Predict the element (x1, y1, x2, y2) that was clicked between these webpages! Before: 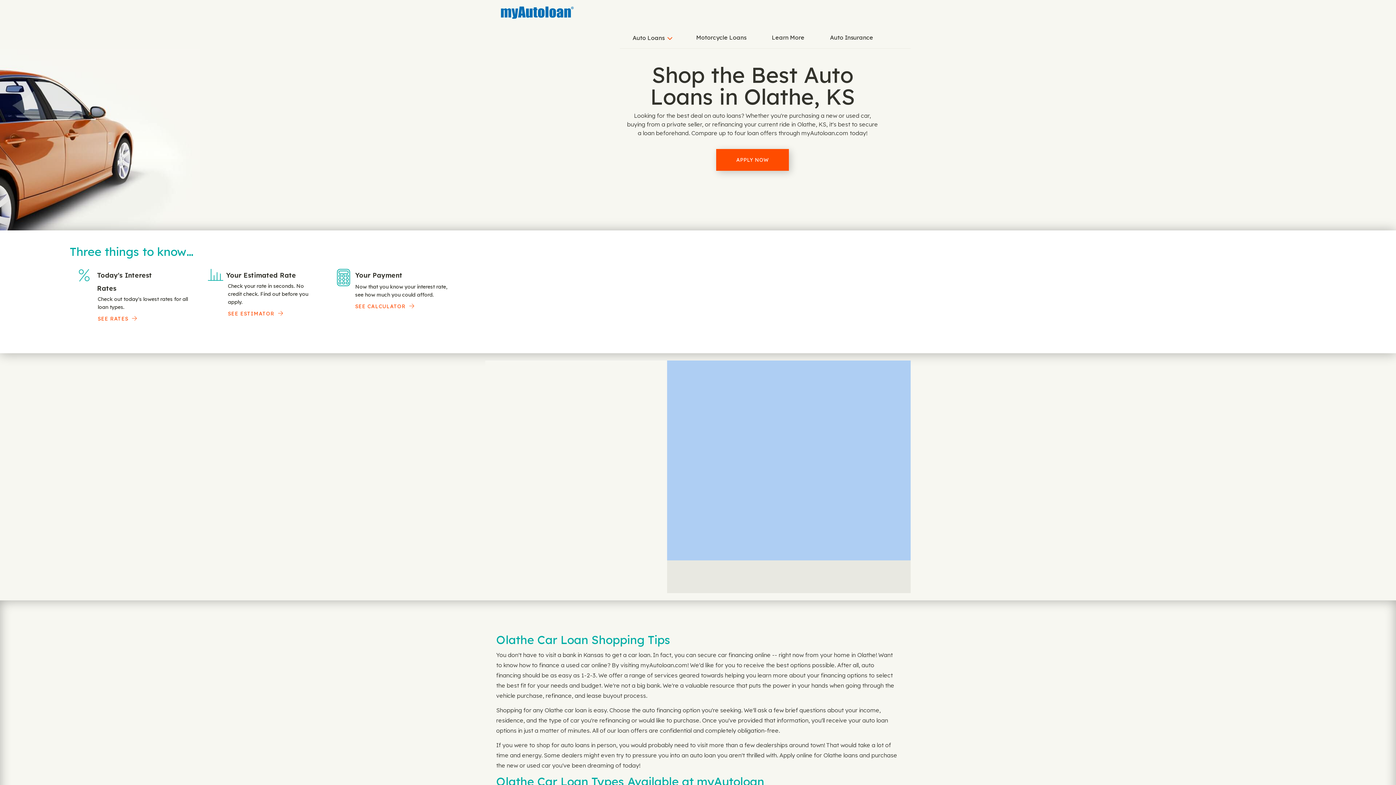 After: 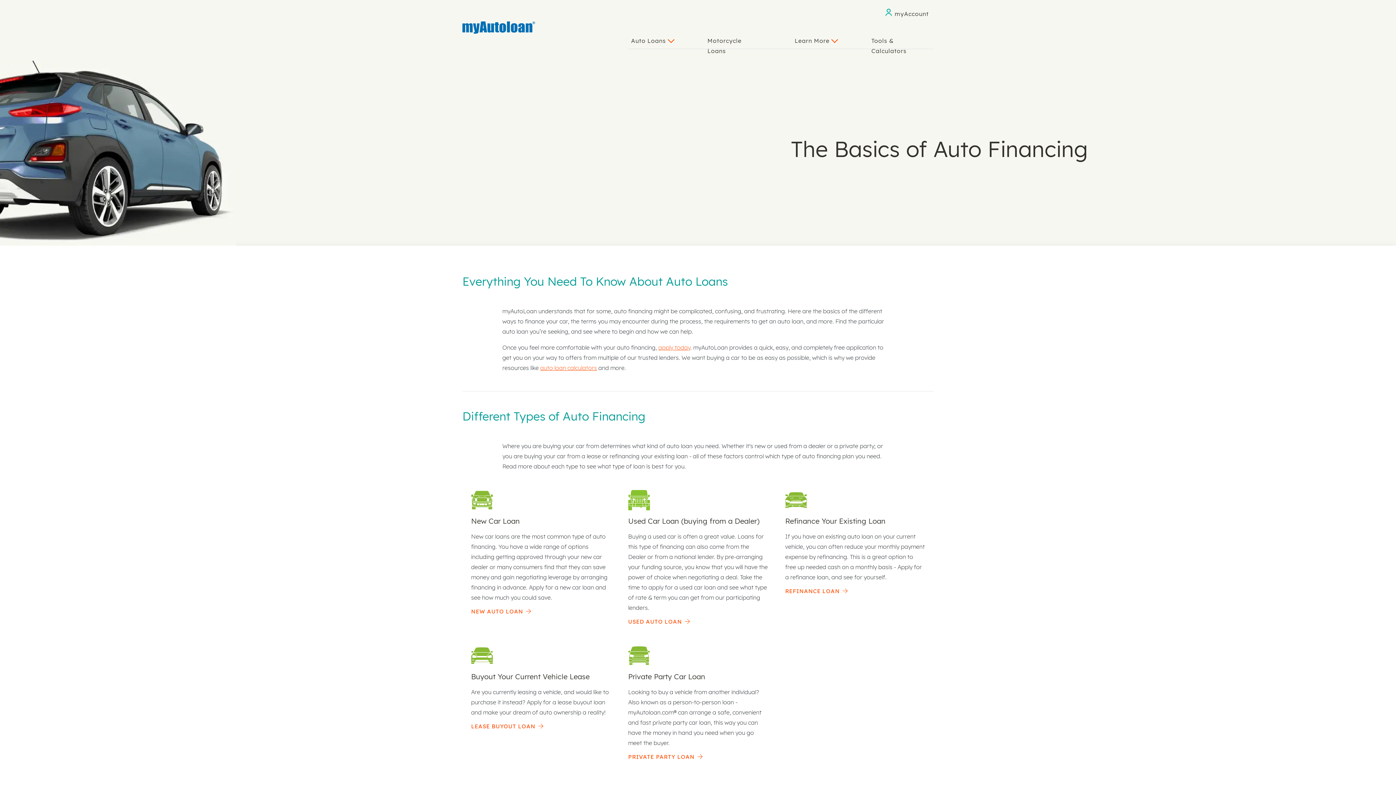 Action: bbox: (759, 25, 817, 47) label: Learn More